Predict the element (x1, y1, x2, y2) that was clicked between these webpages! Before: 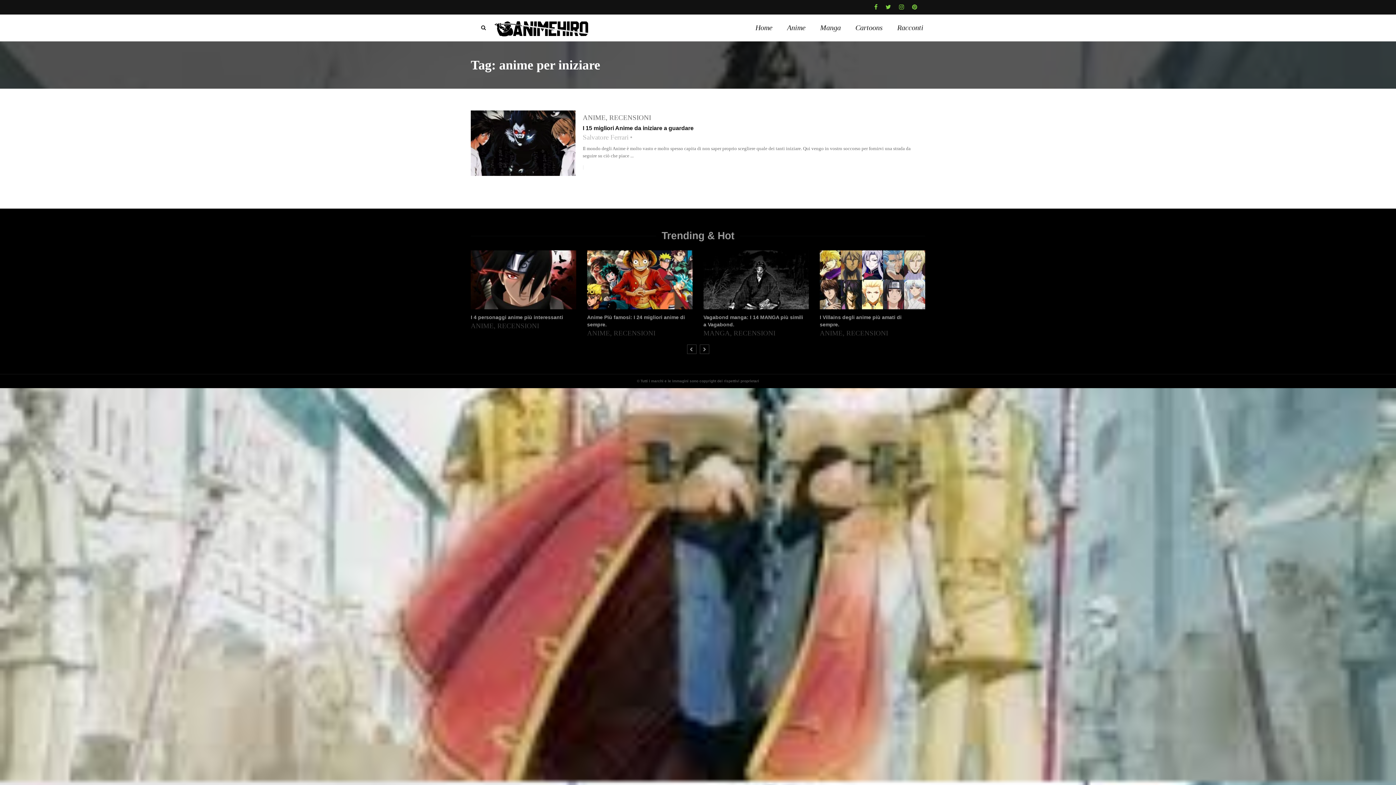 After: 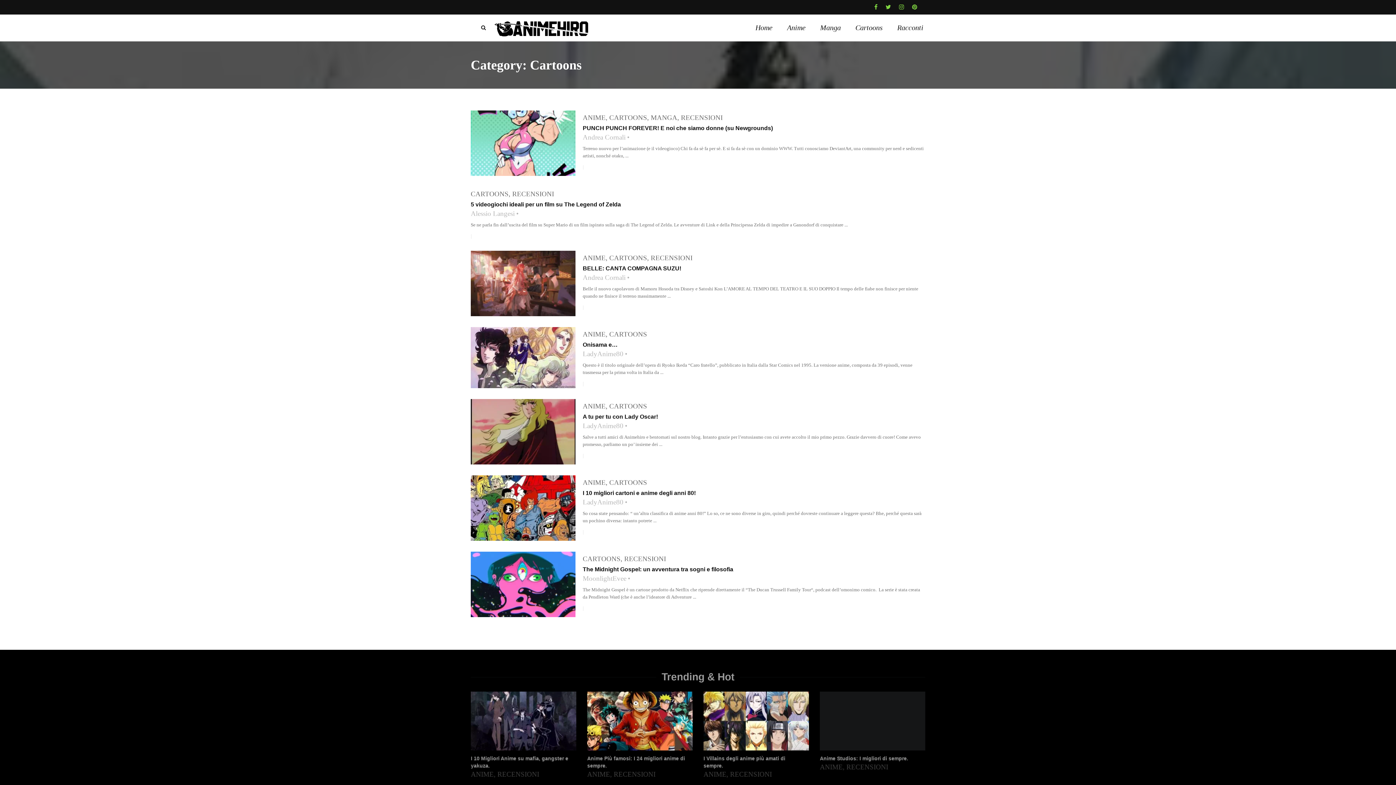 Action: label: Cartoons bbox: (848, 14, 890, 41)